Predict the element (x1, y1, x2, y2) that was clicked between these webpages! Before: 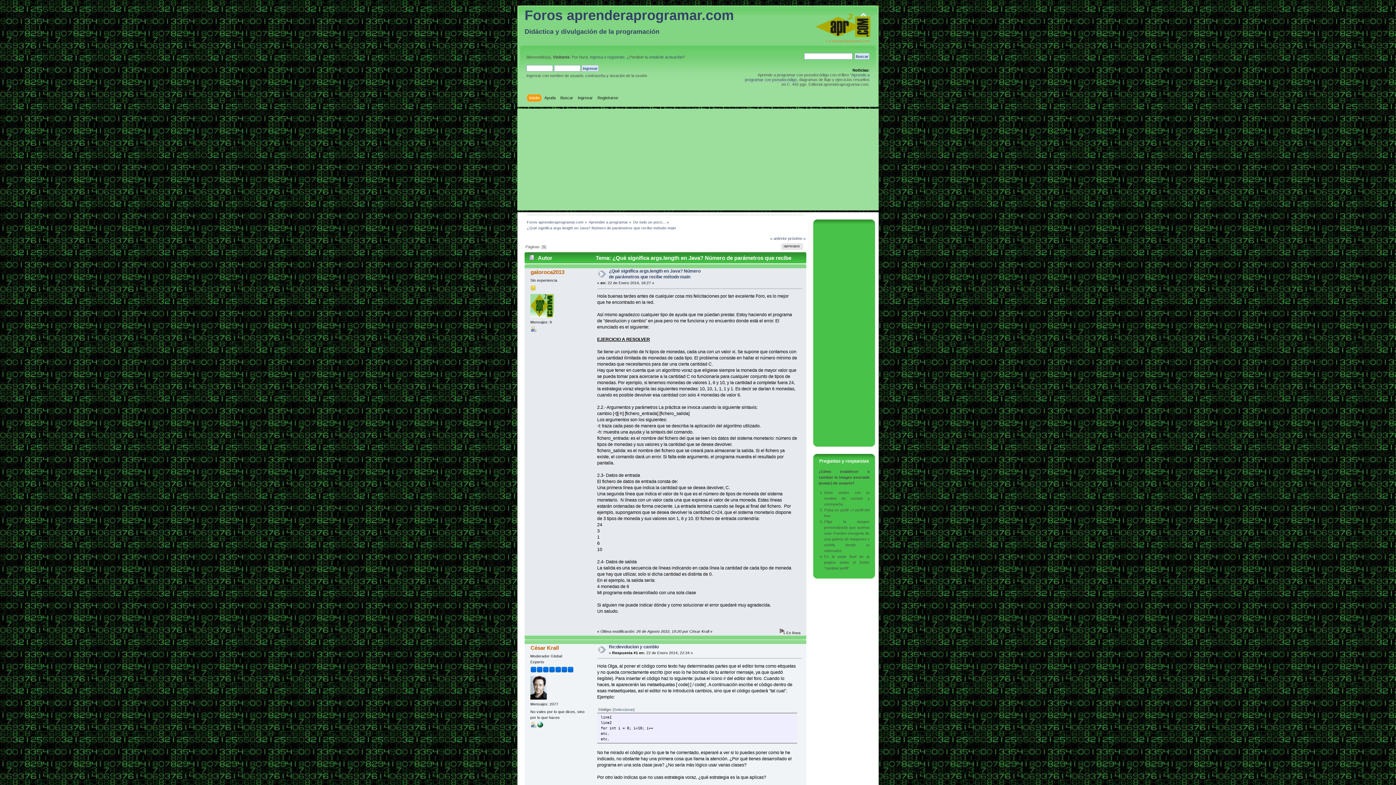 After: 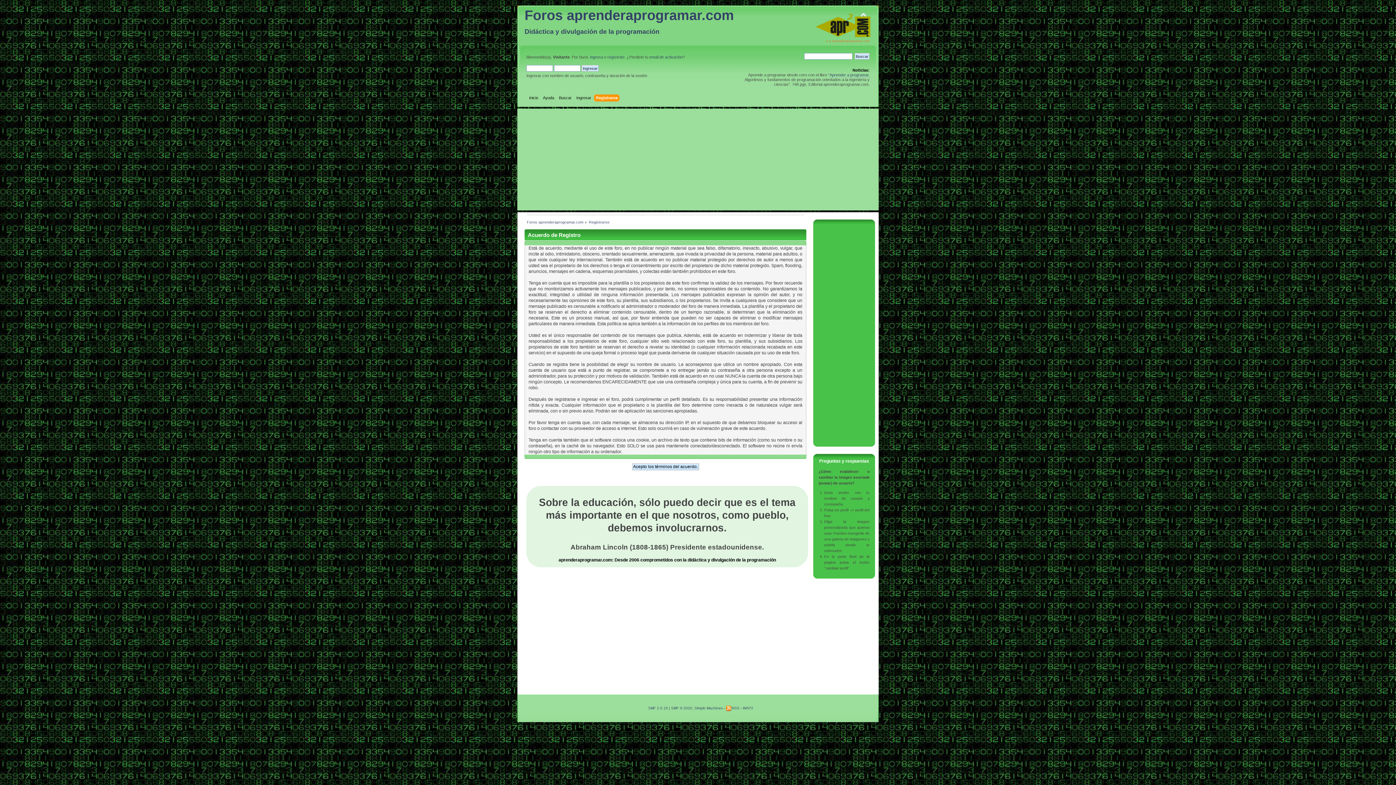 Action: label: Registrarse bbox: (597, 94, 620, 102)